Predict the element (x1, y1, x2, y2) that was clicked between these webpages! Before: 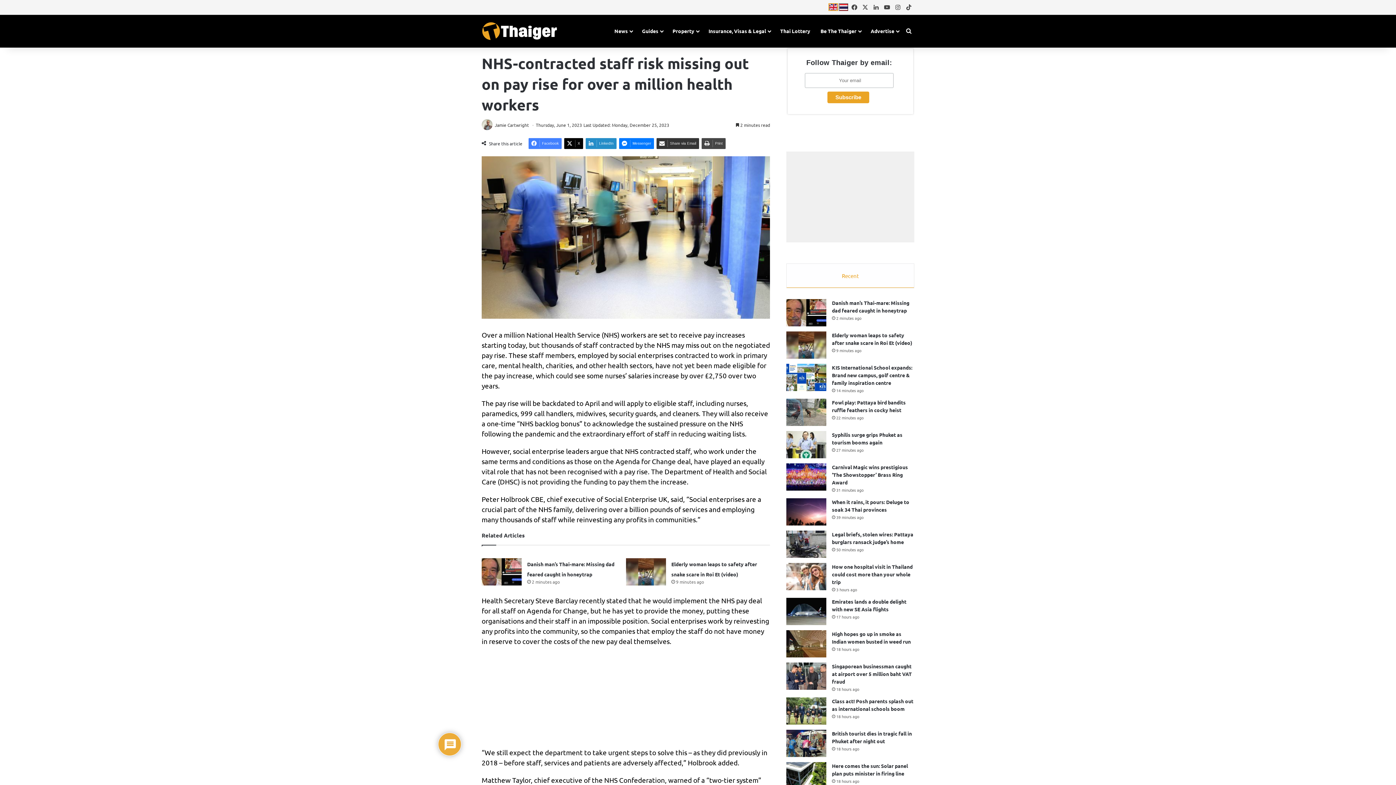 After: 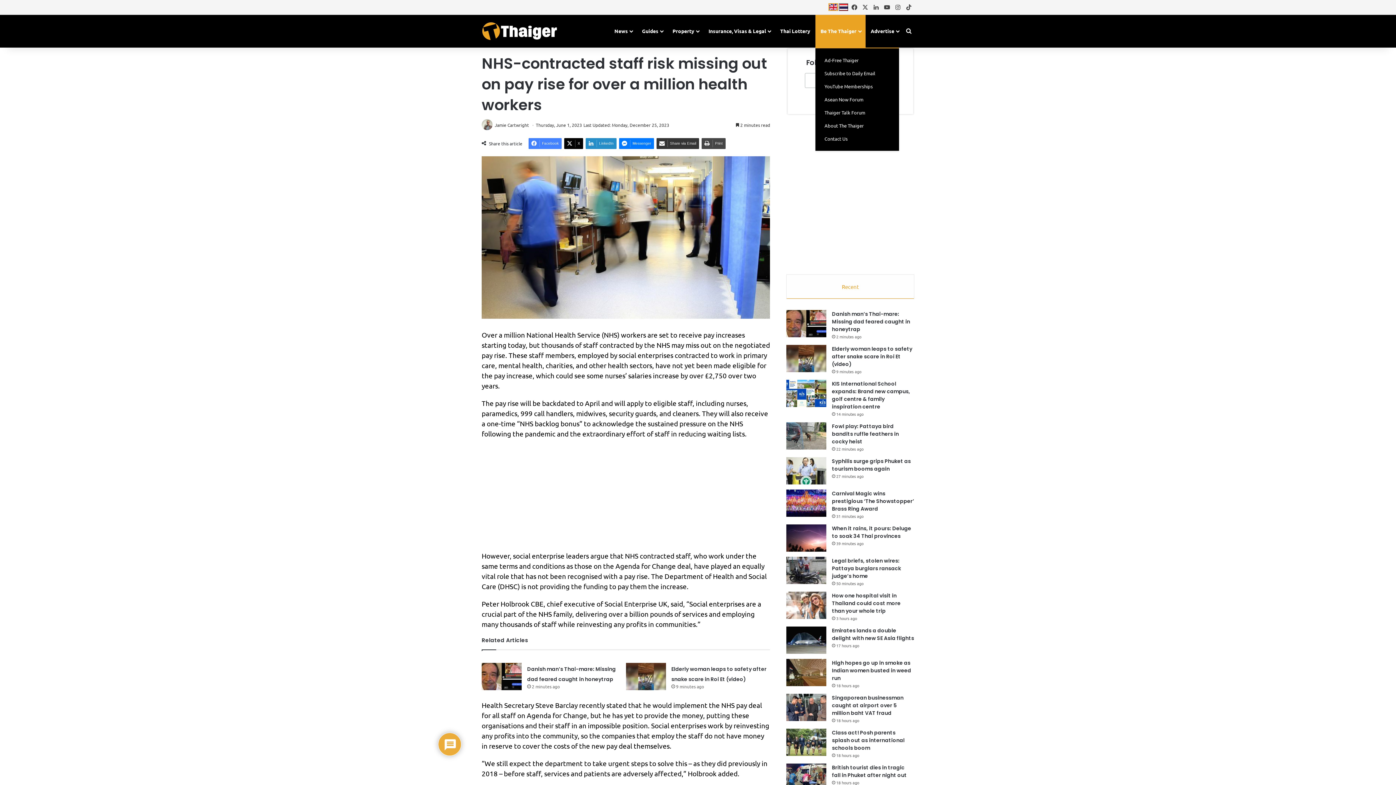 Action: bbox: (815, 14, 865, 47) label: Be The Thaiger